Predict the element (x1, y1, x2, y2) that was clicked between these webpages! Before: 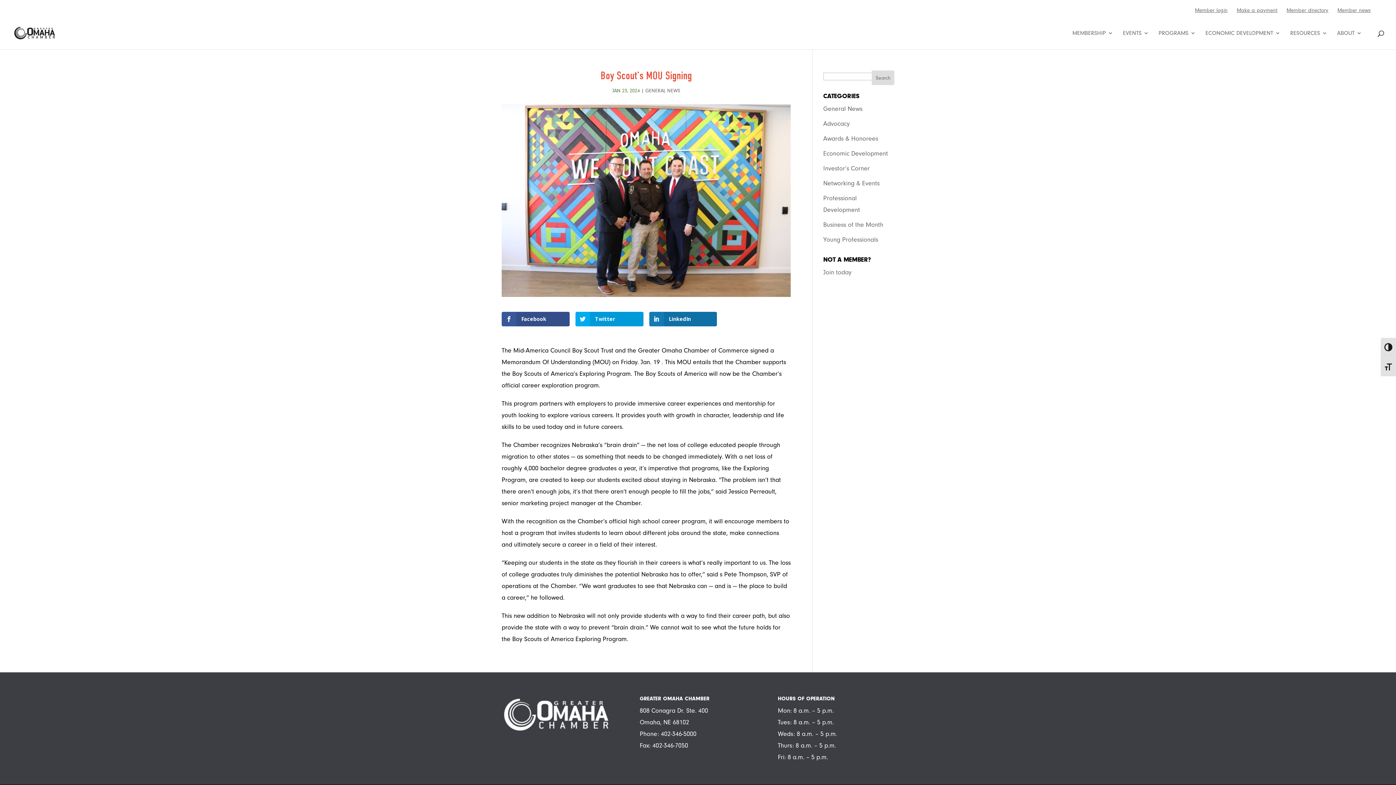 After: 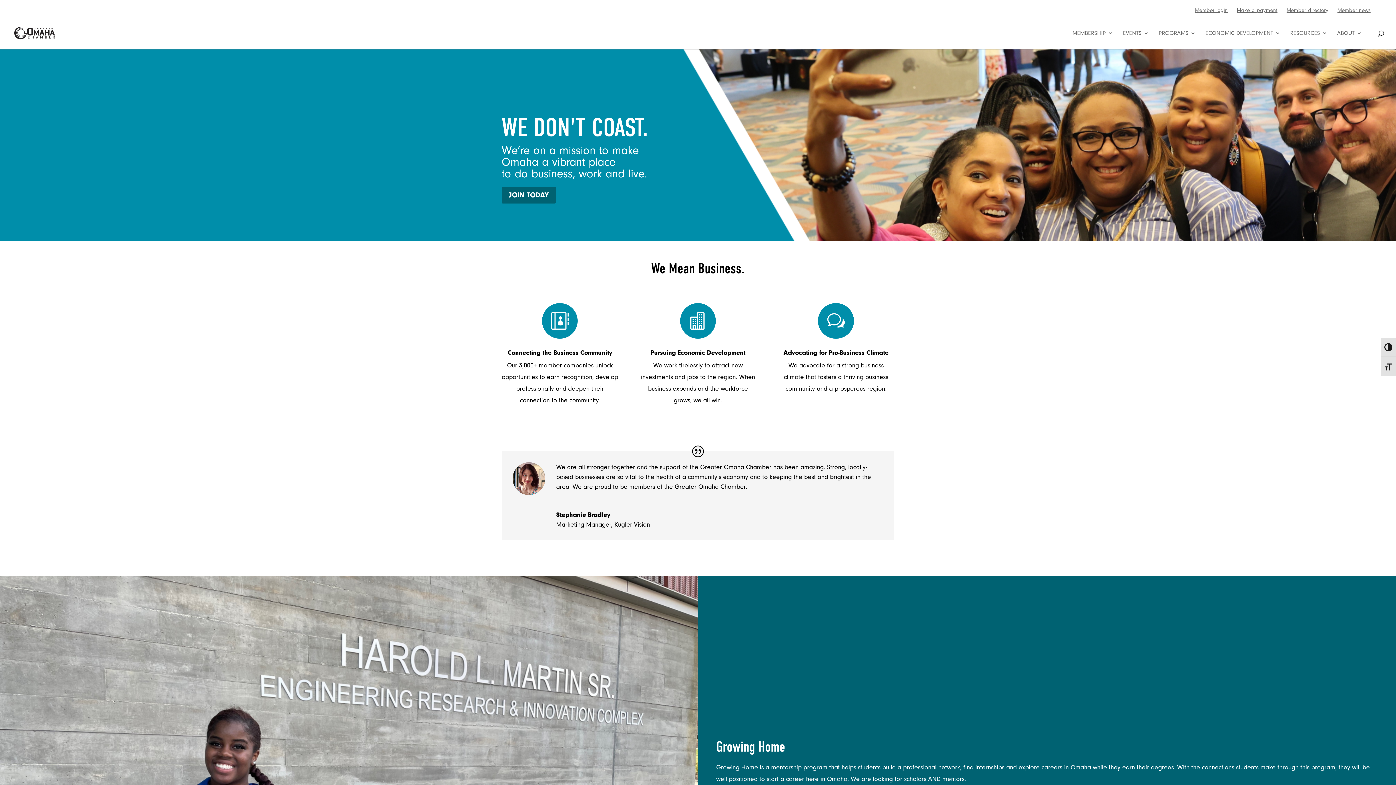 Action: bbox: (501, 727, 610, 735)